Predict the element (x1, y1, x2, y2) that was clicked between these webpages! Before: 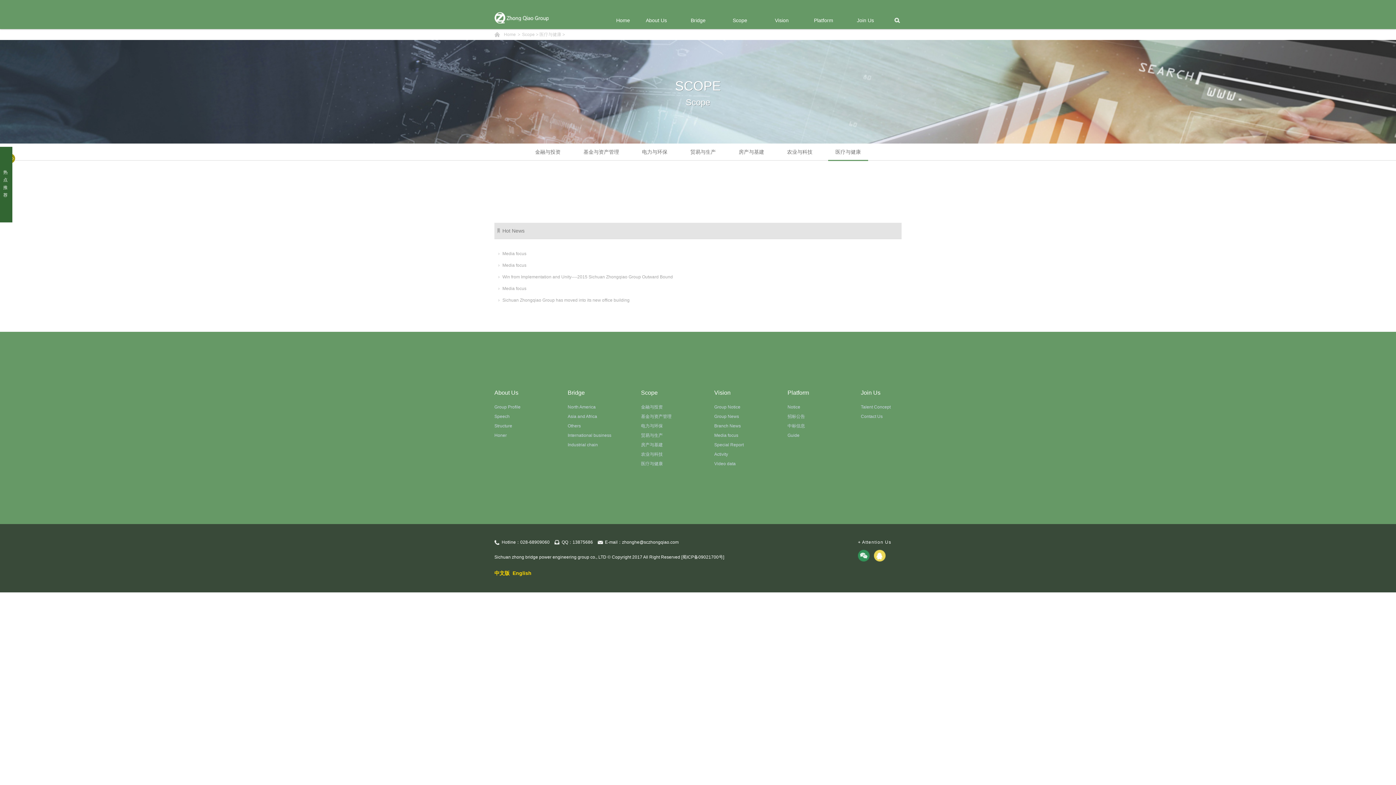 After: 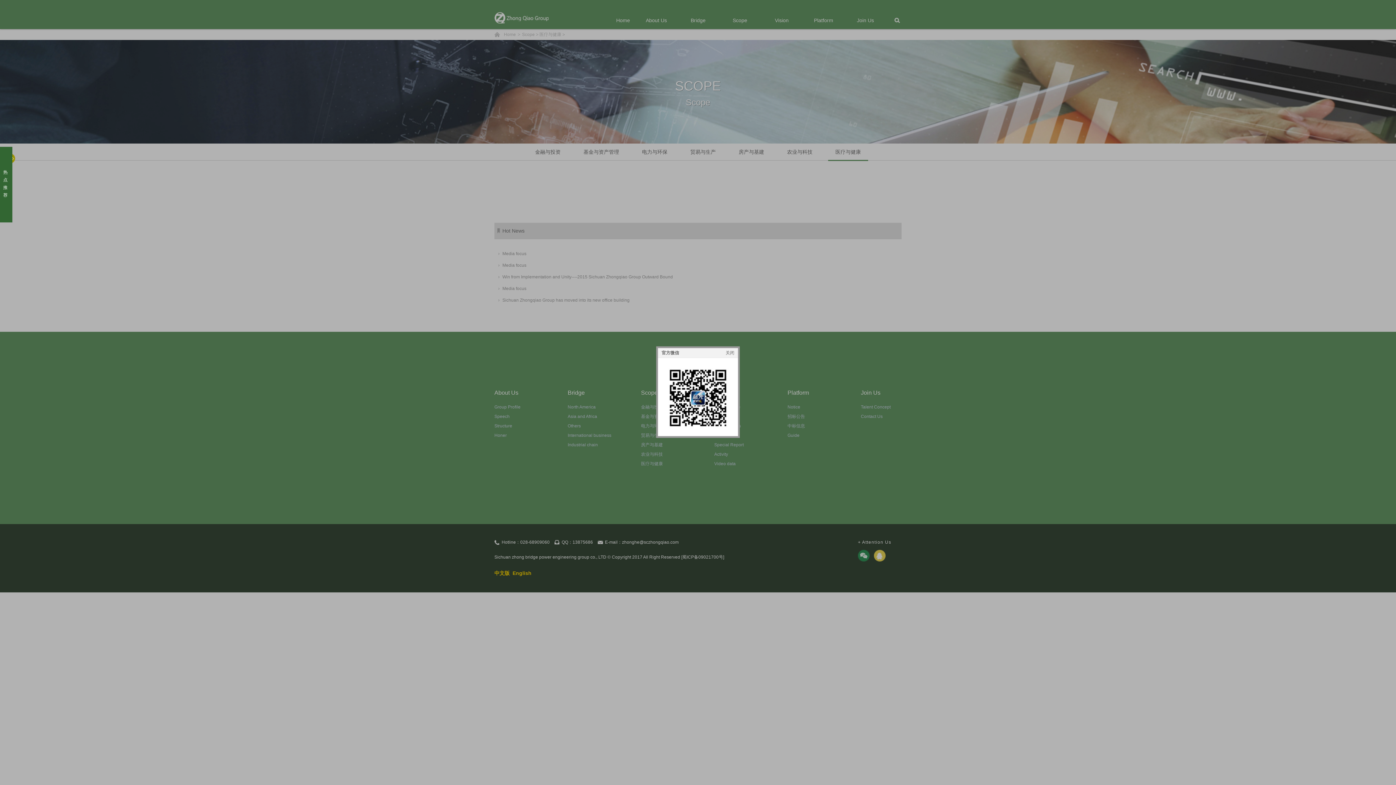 Action: bbox: (858, 550, 869, 561)